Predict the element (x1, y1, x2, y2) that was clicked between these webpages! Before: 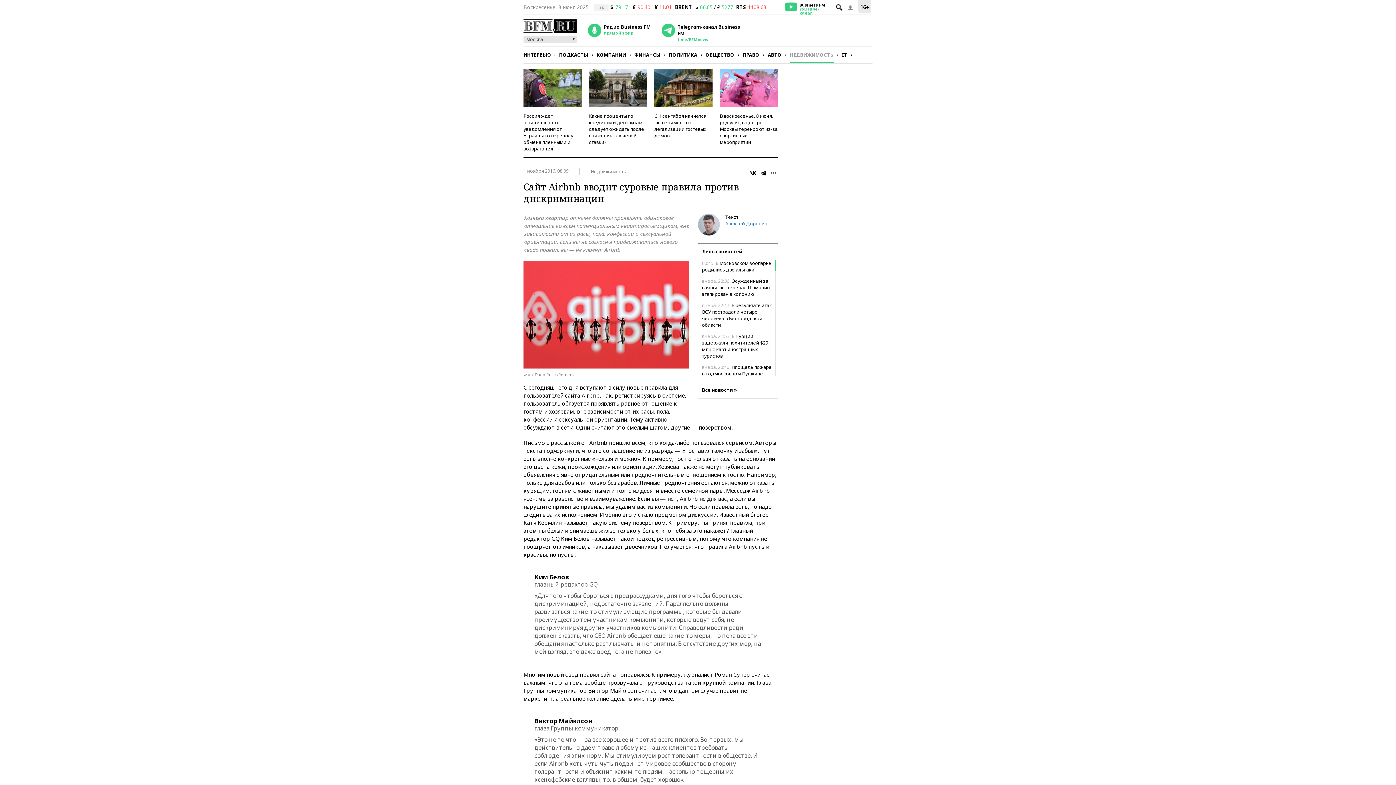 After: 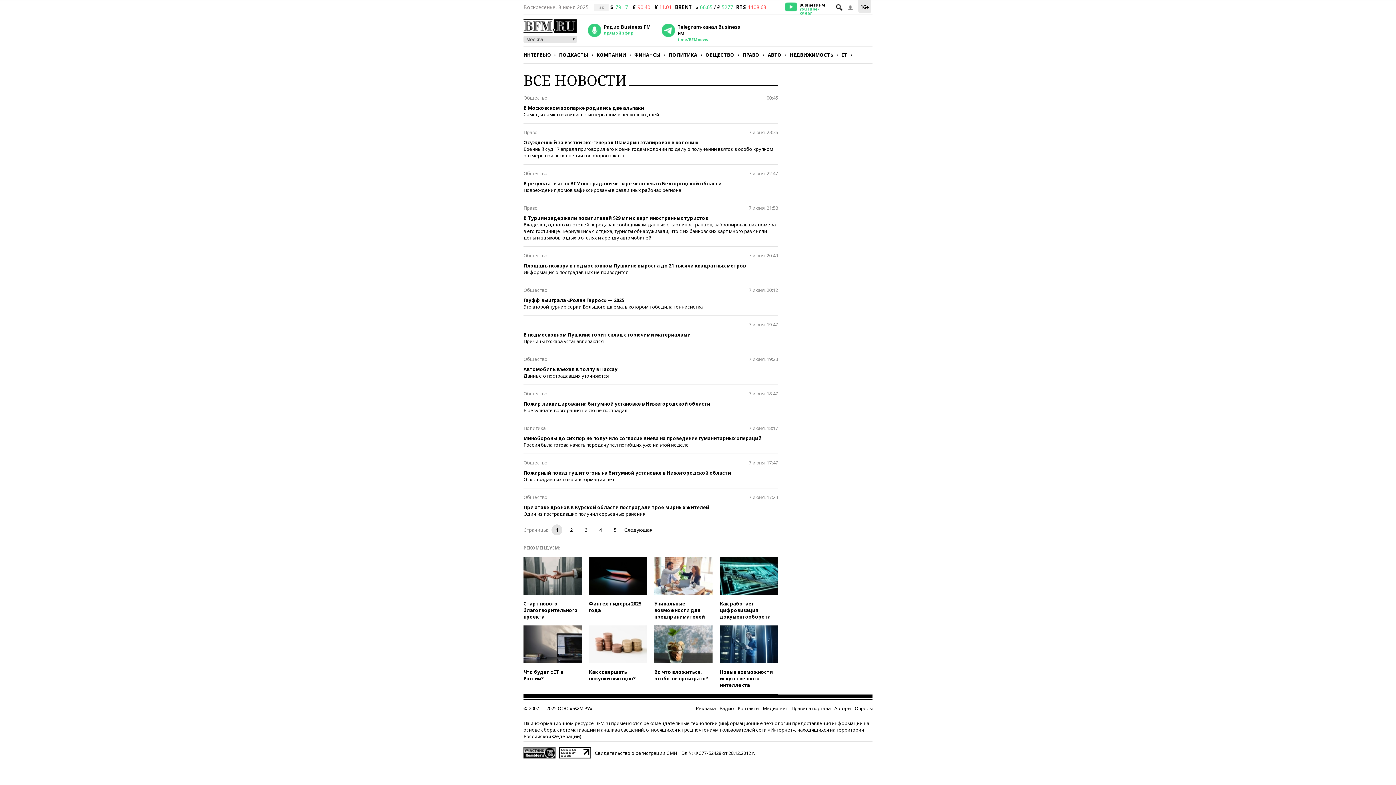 Action: bbox: (698, 382, 777, 398) label: Все новости »